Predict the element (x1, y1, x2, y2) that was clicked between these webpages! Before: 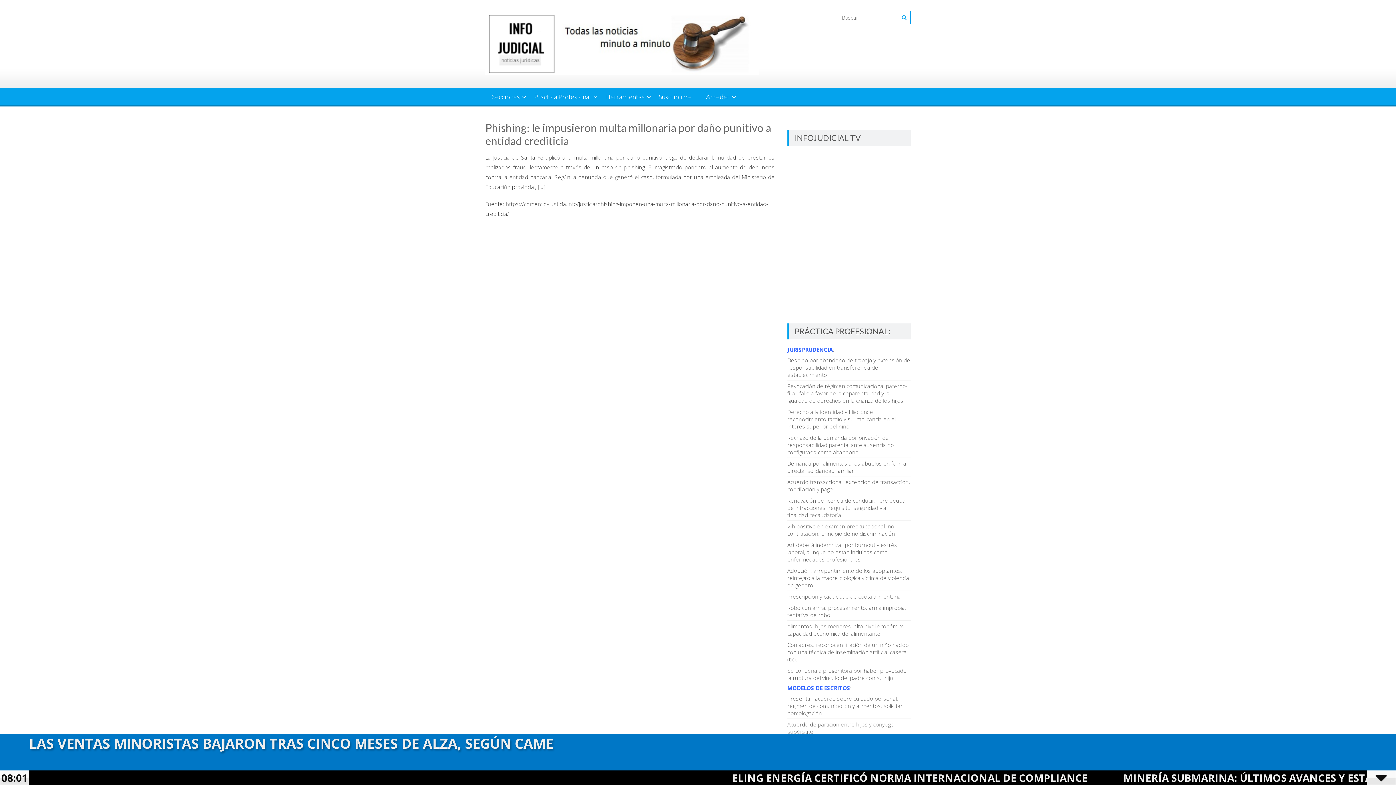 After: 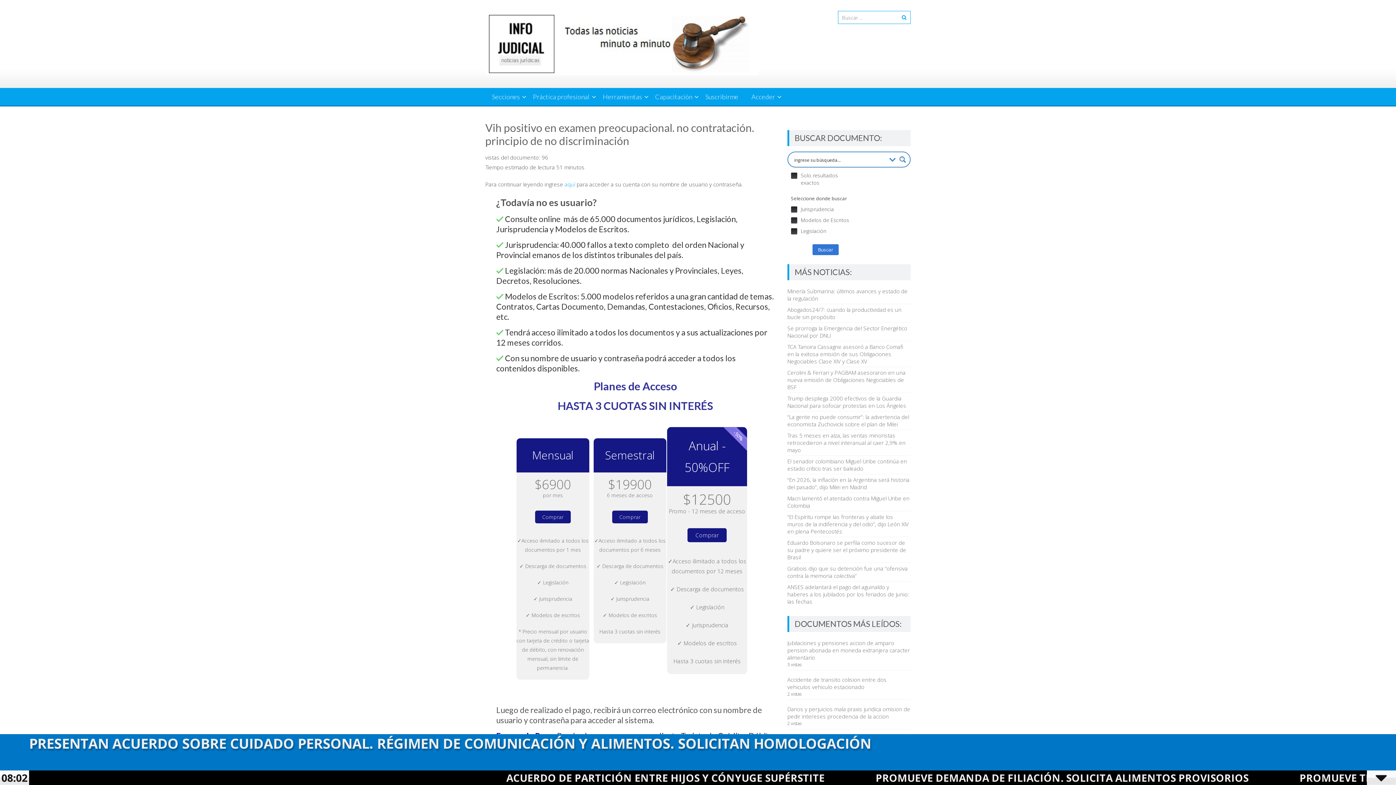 Action: bbox: (787, 522, 895, 537) label: Vih positivo en examen preocupacional. no contratación. principio de no discriminación